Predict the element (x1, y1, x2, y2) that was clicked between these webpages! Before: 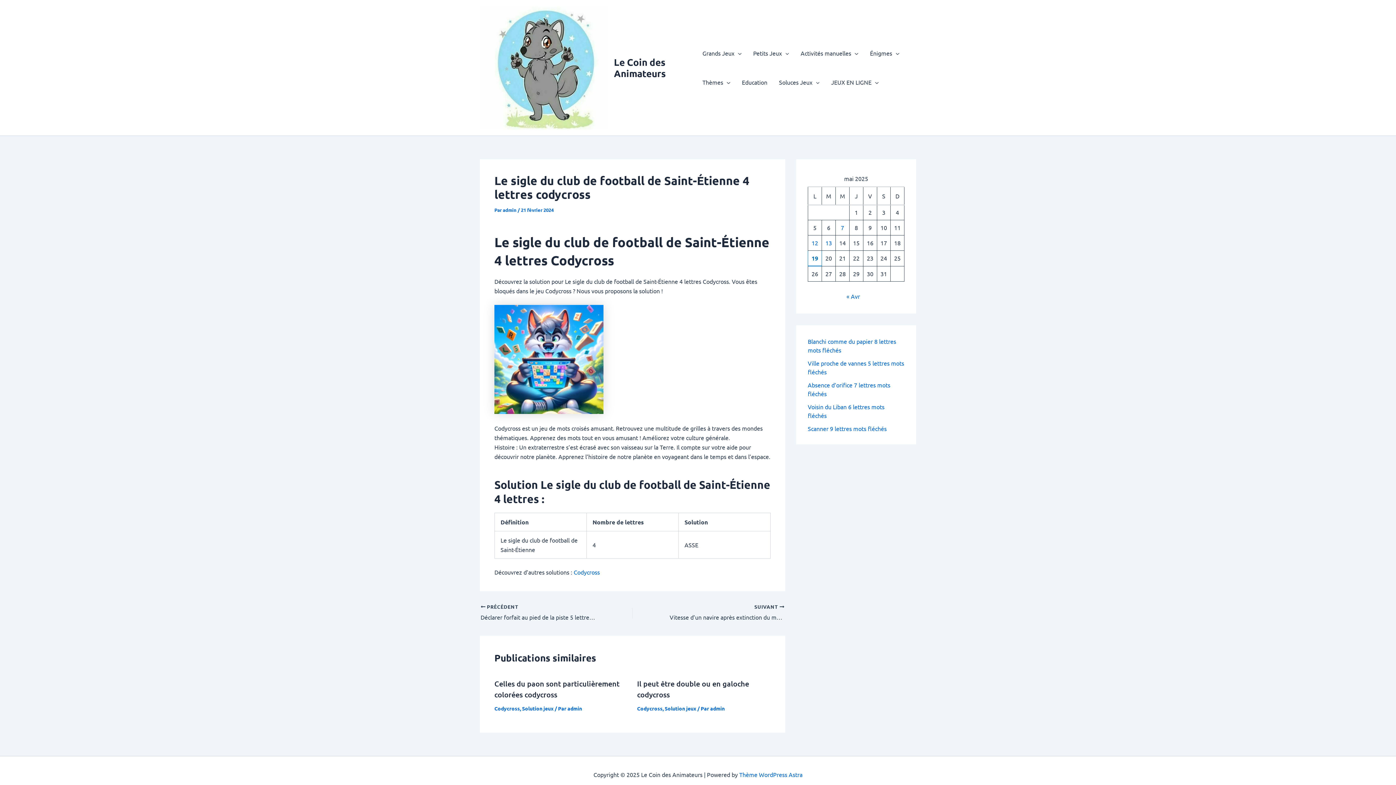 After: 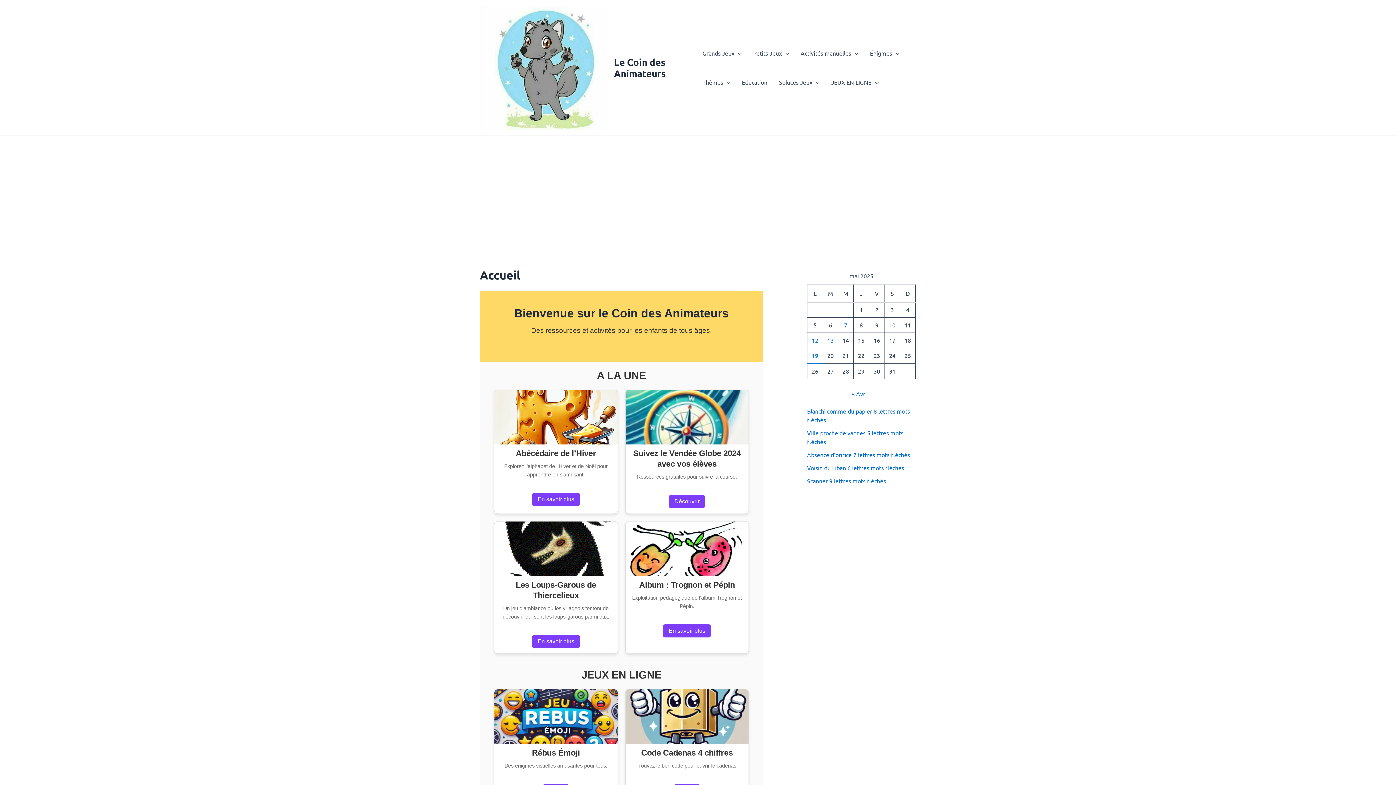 Action: bbox: (480, 63, 608, 70)